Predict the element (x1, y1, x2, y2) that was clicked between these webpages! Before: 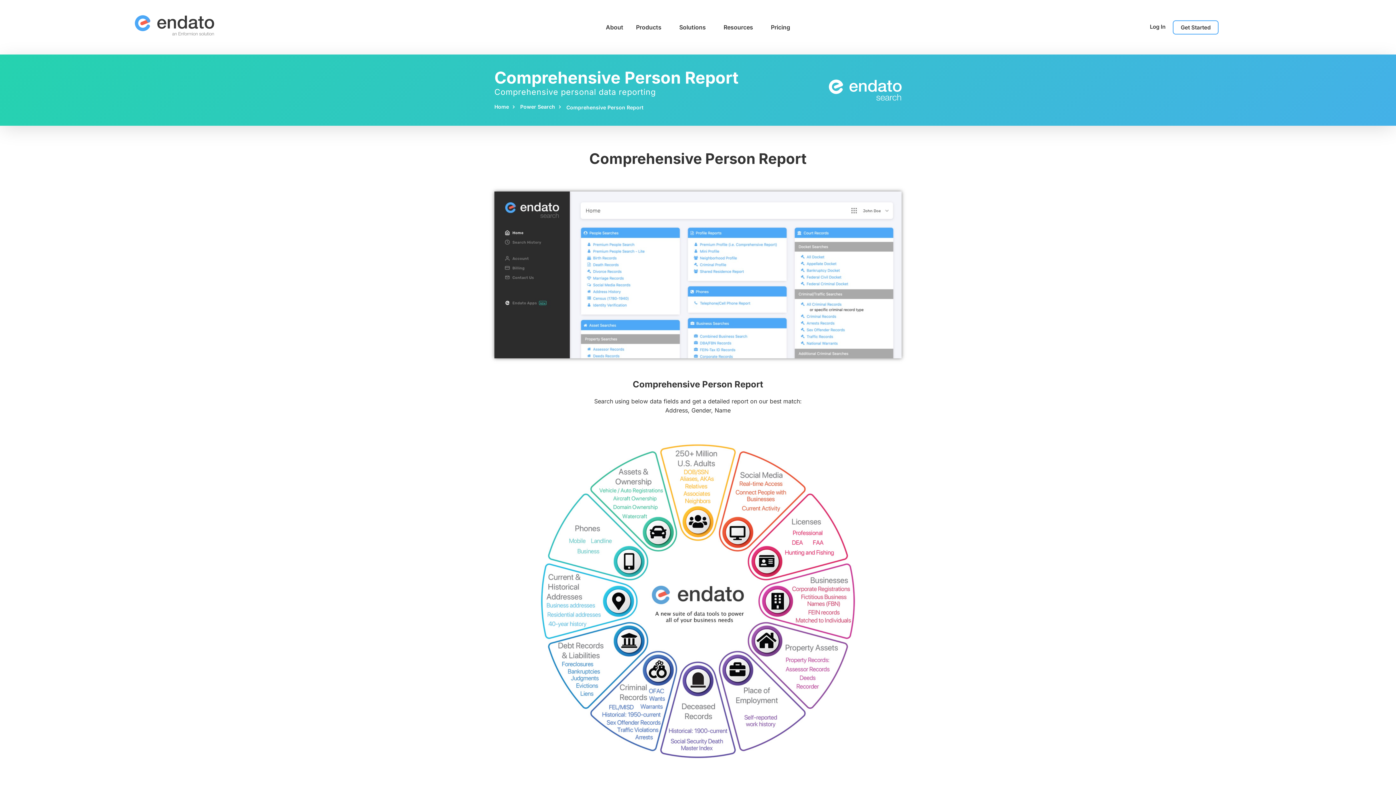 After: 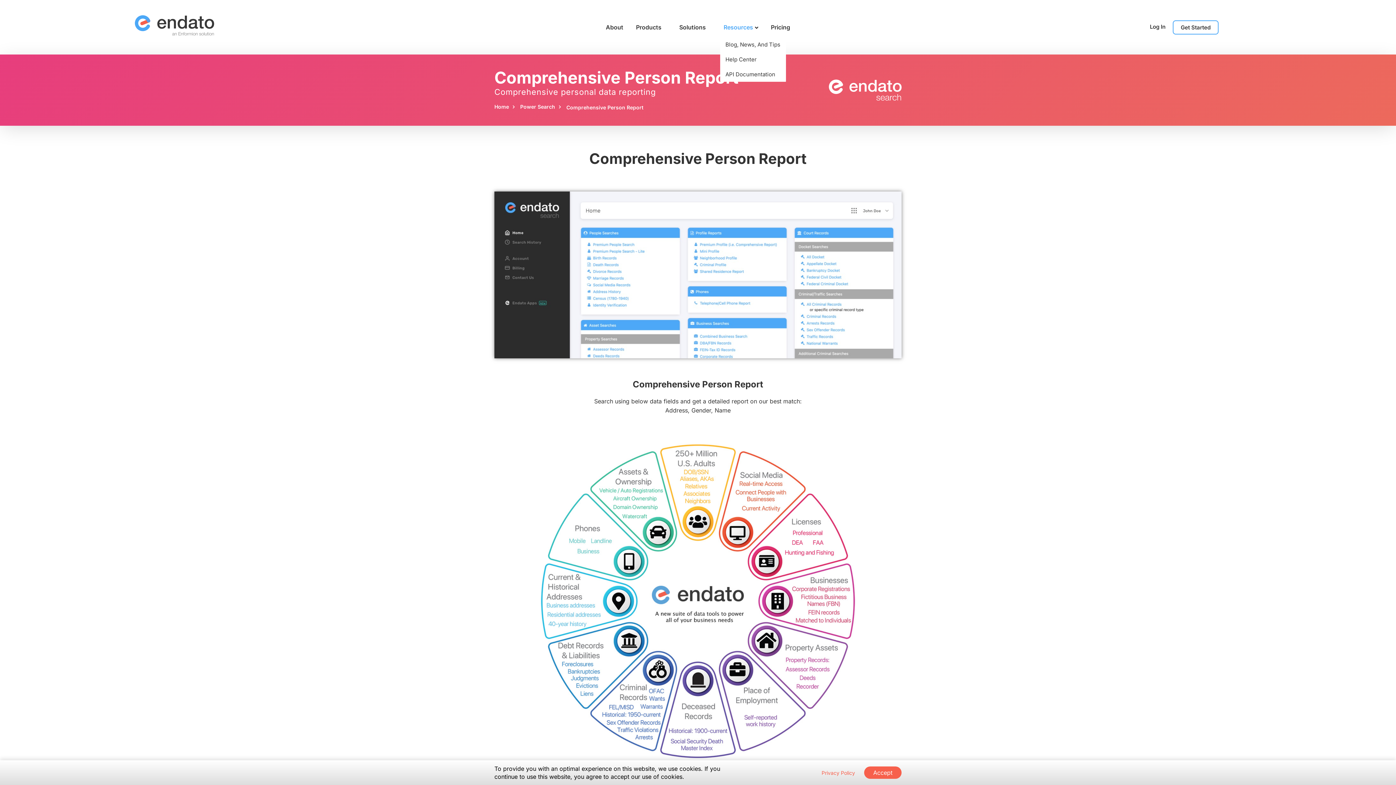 Action: bbox: (720, 19, 762, 35) label: Resources